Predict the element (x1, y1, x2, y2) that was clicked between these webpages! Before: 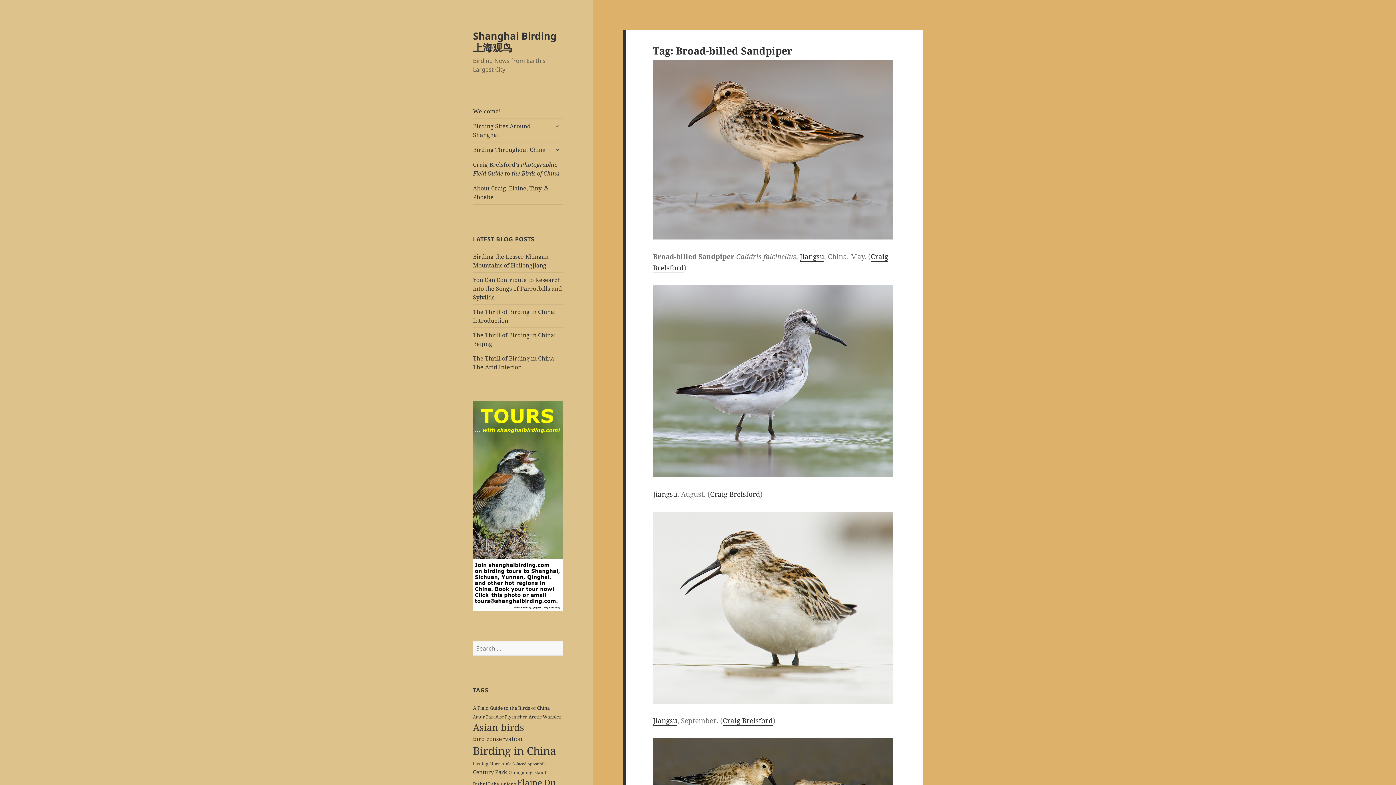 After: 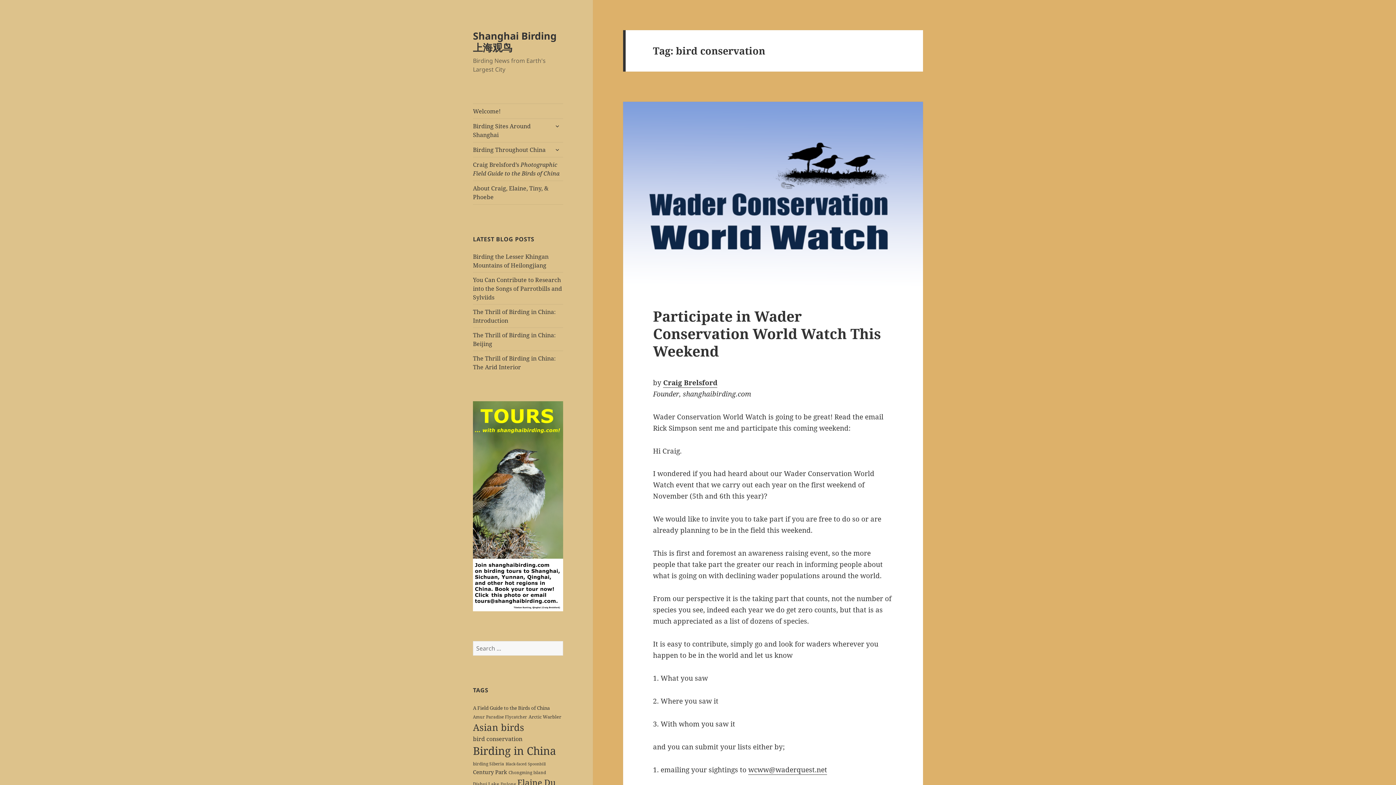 Action: bbox: (473, 735, 522, 743) label: bird conservation (11 items)